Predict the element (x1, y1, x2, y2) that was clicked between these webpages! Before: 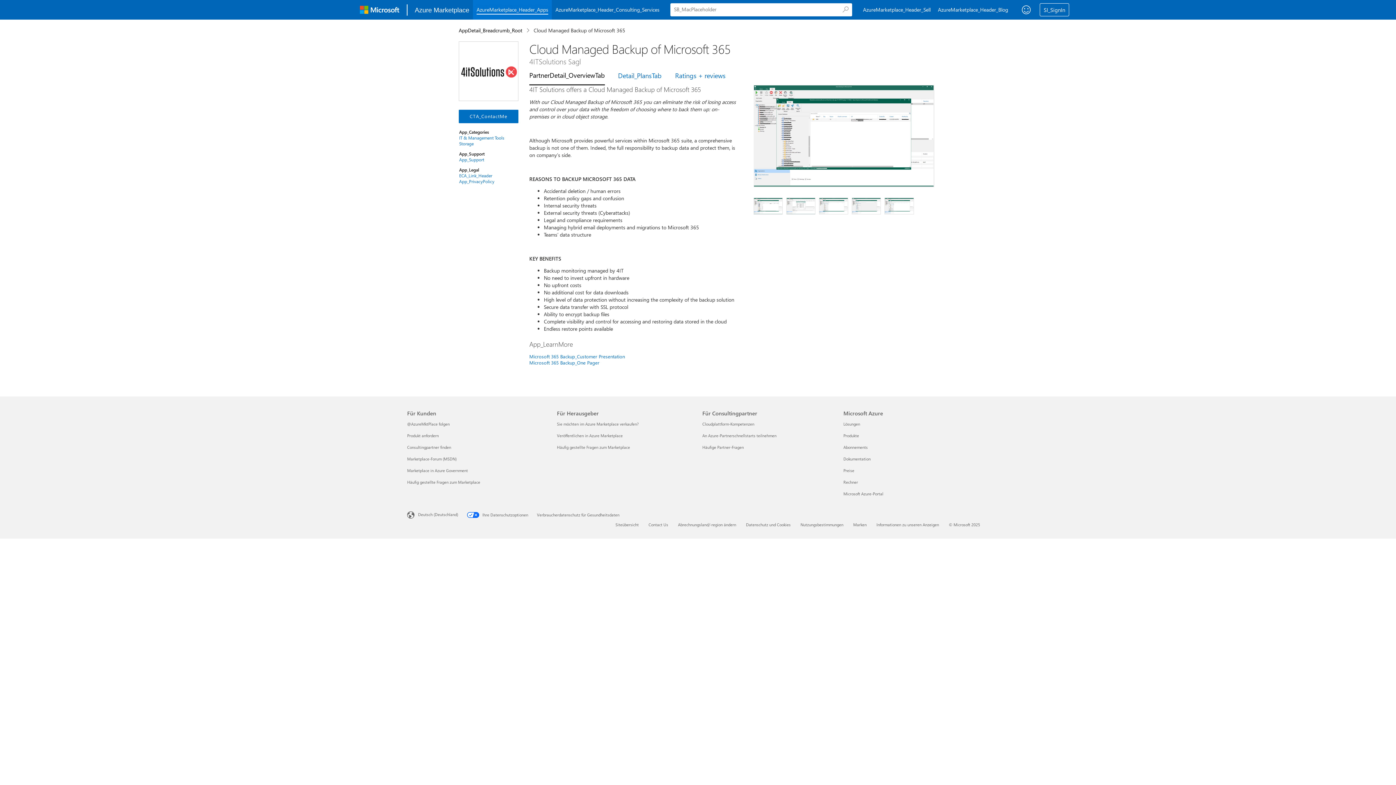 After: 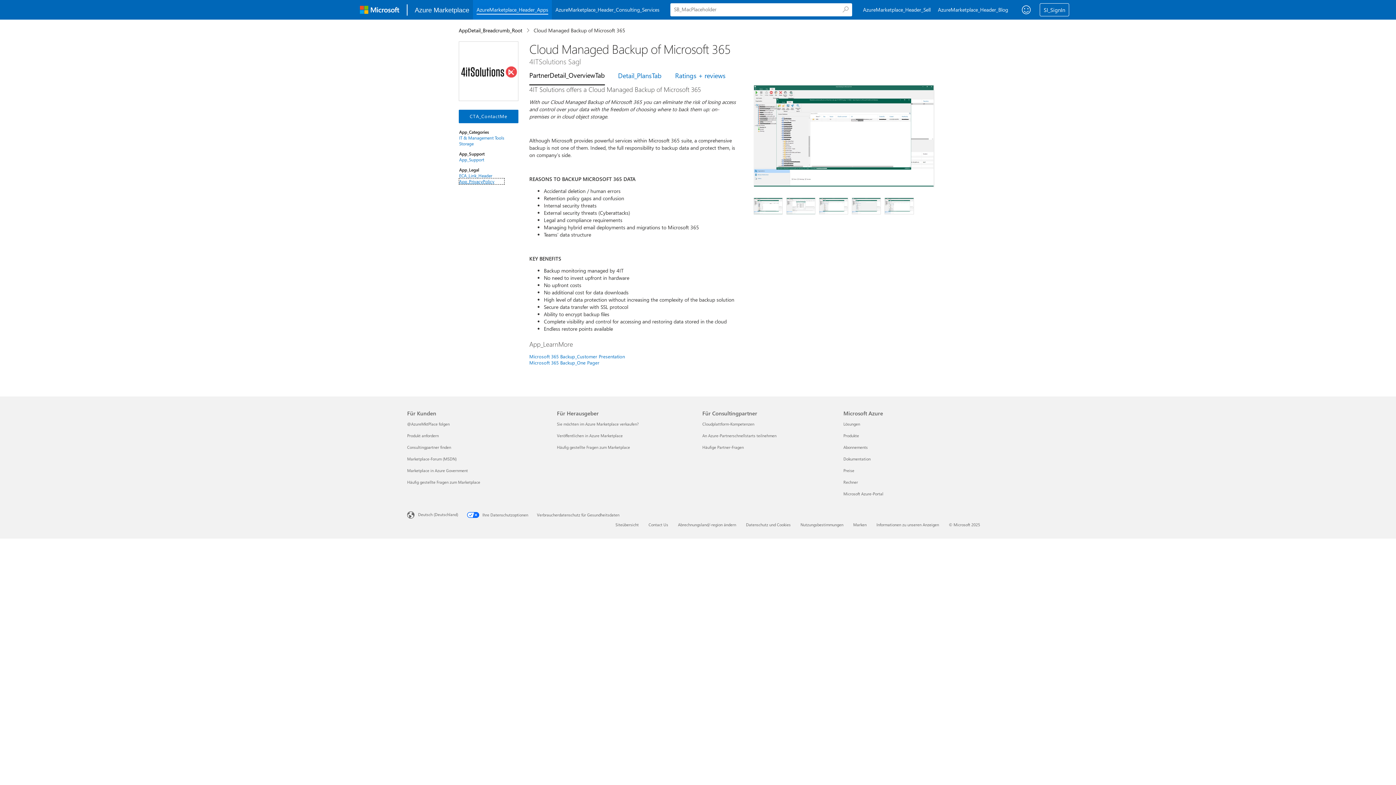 Action: label: App_Legal App_PrivacyPolicy bbox: (459, 178, 504, 184)